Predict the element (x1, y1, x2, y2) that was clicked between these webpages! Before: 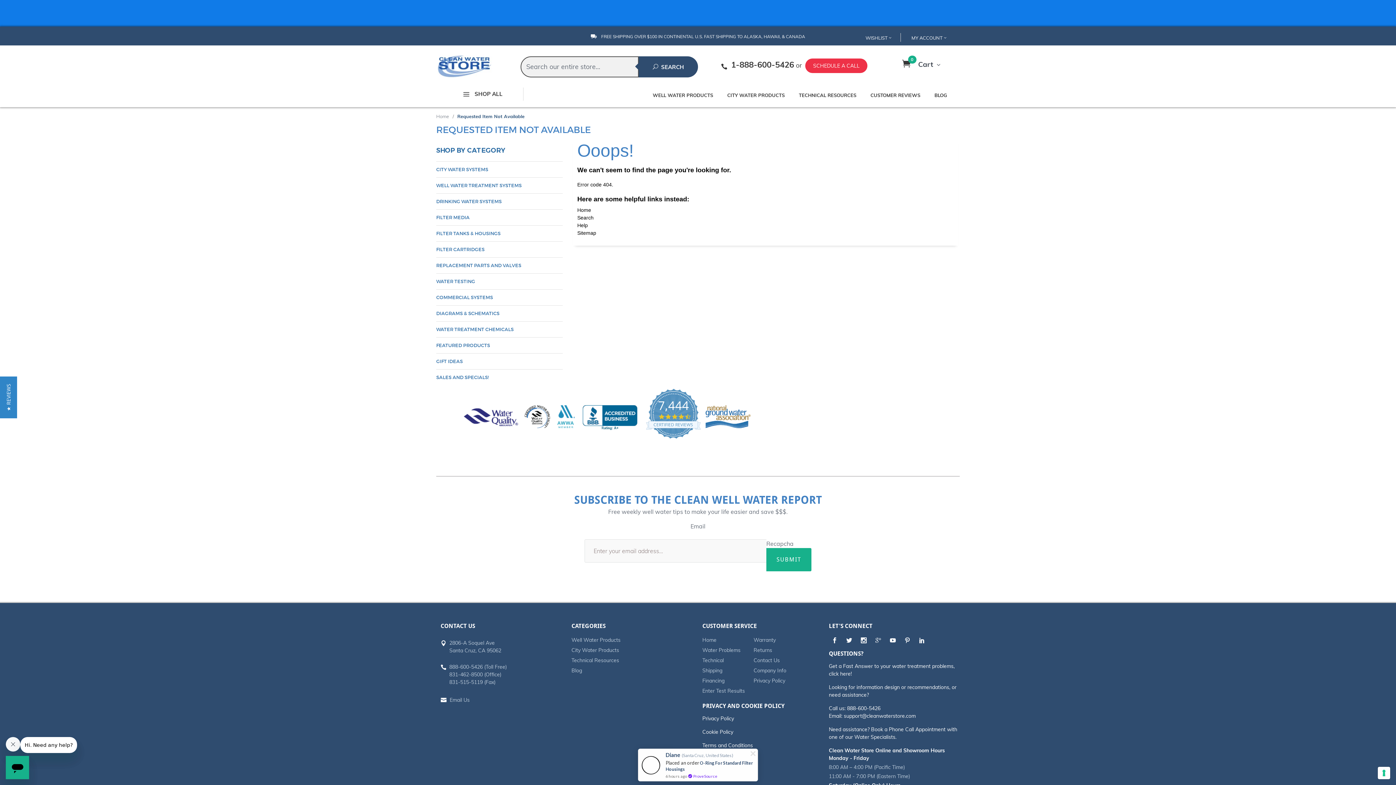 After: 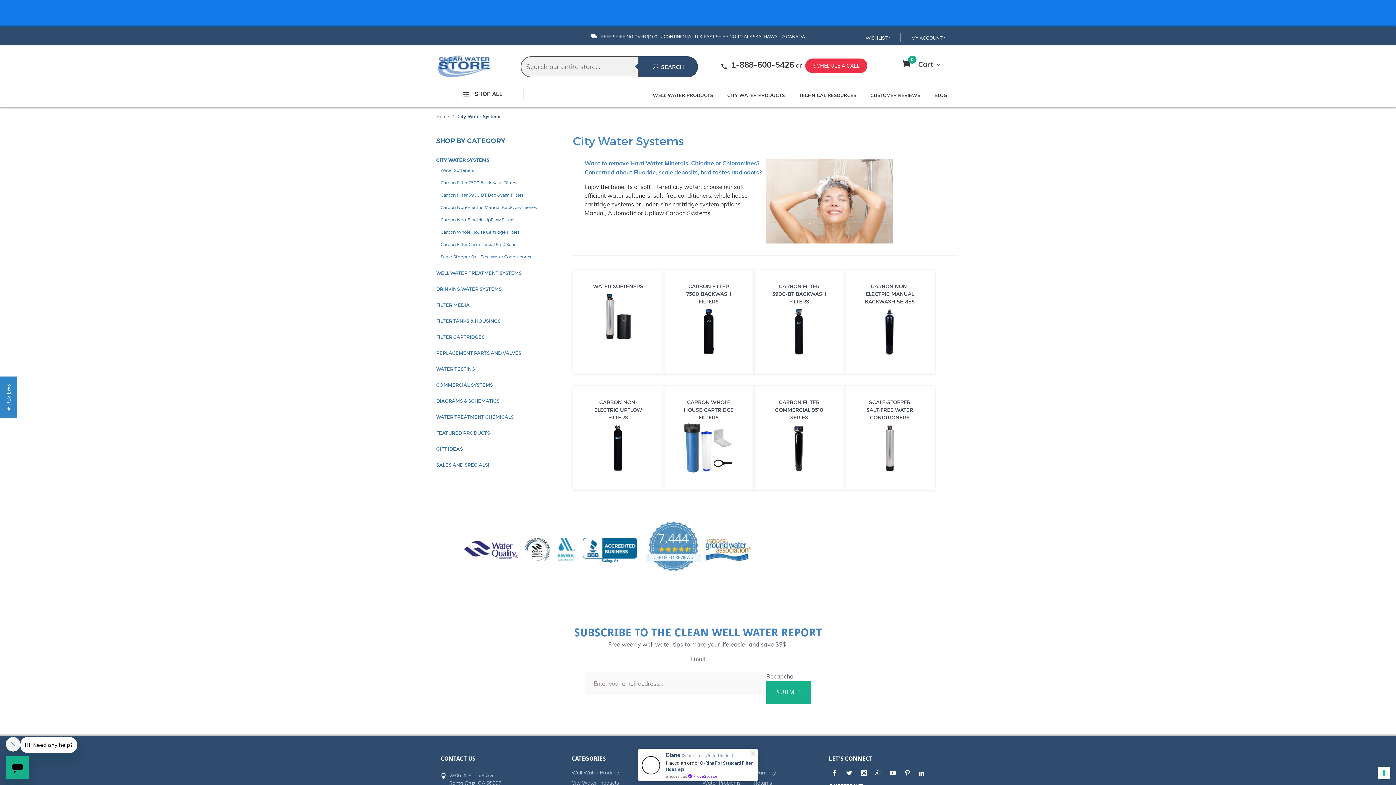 Action: label: CITY WATER PRODUCTS bbox: (720, 83, 791, 107)